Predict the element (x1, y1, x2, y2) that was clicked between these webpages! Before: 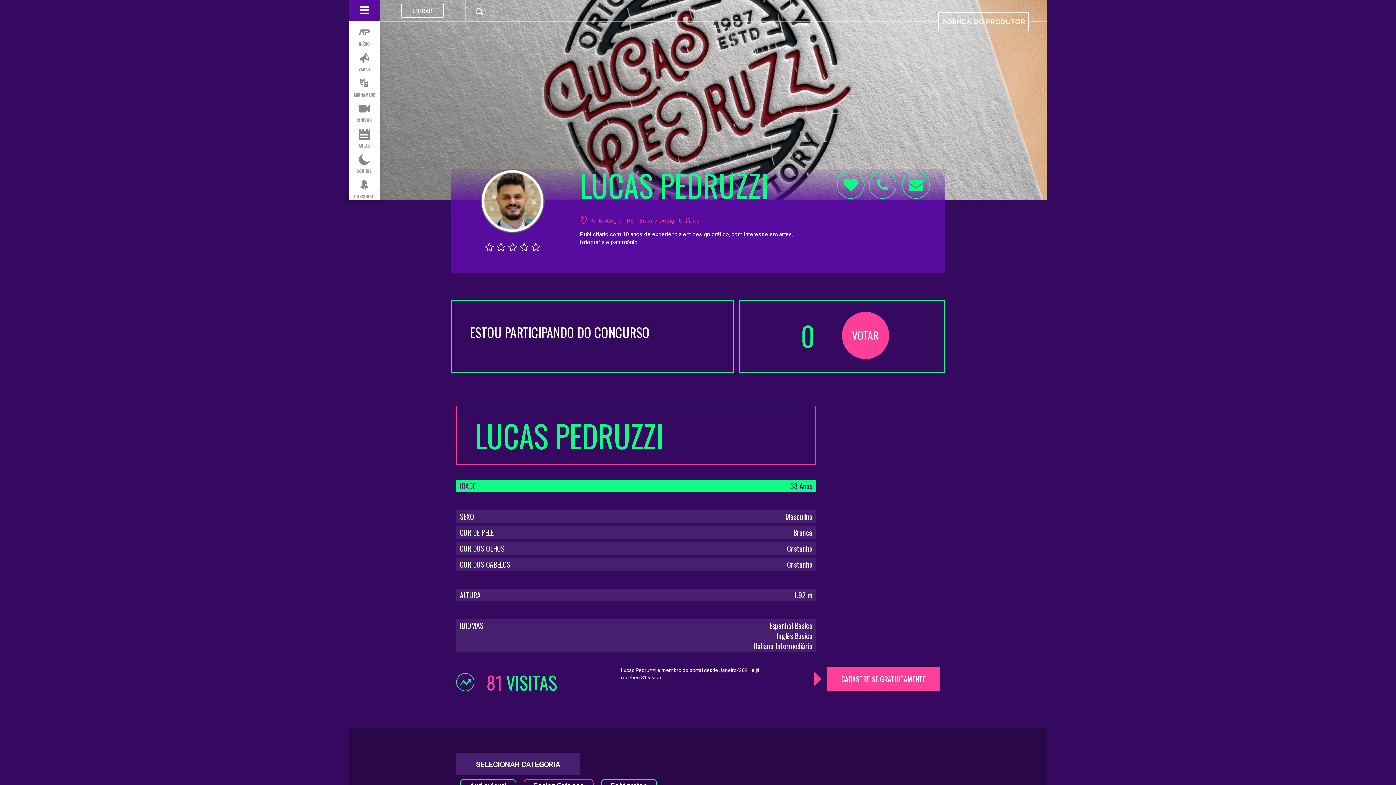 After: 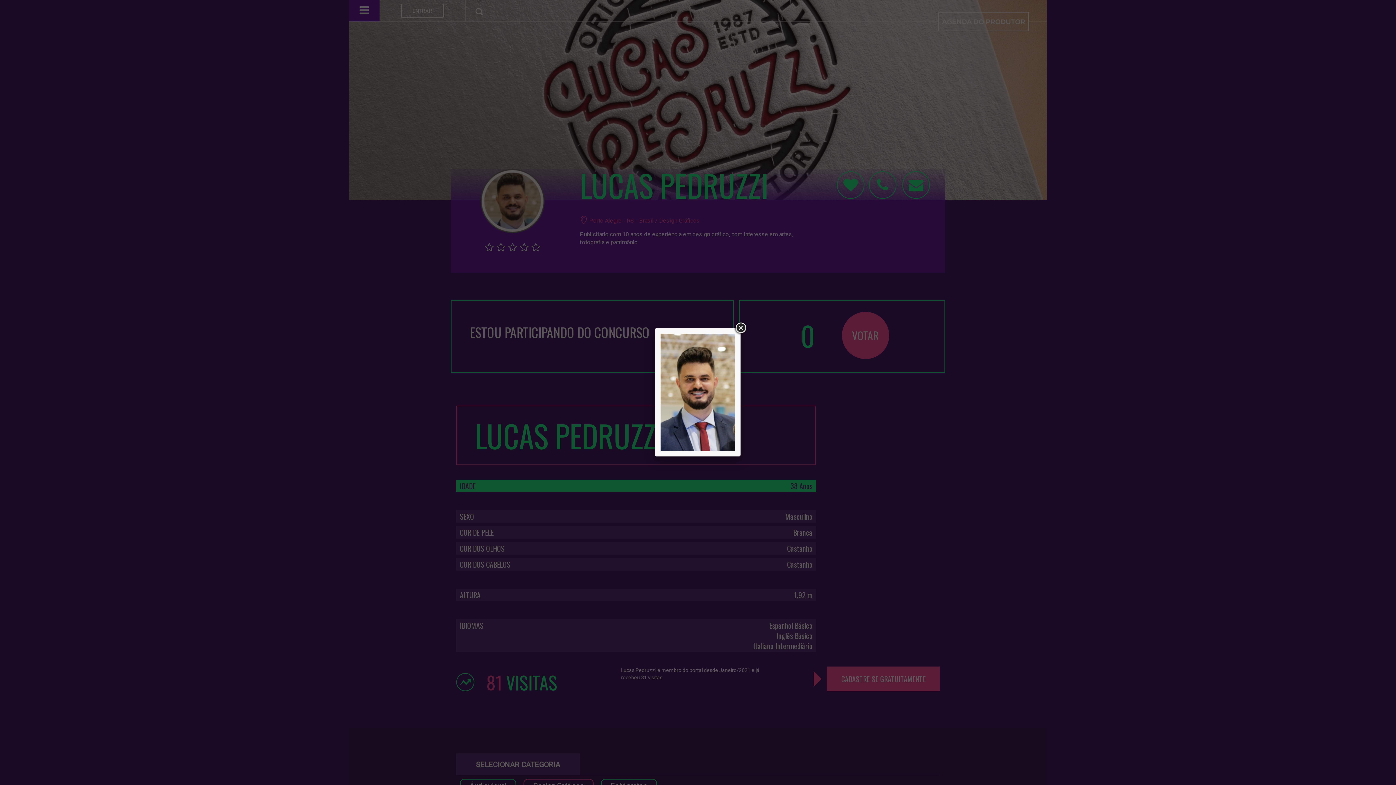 Action: bbox: (481, 172, 543, 229)